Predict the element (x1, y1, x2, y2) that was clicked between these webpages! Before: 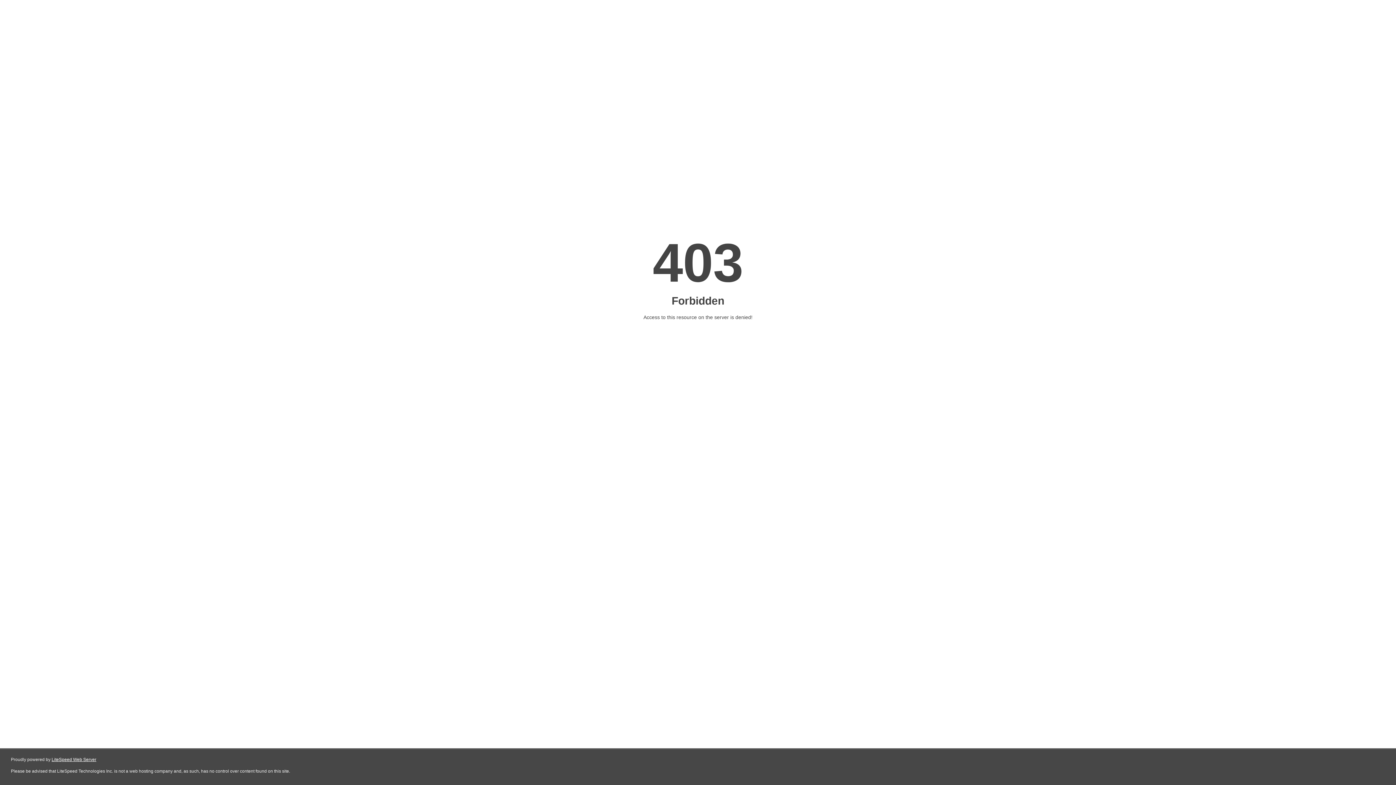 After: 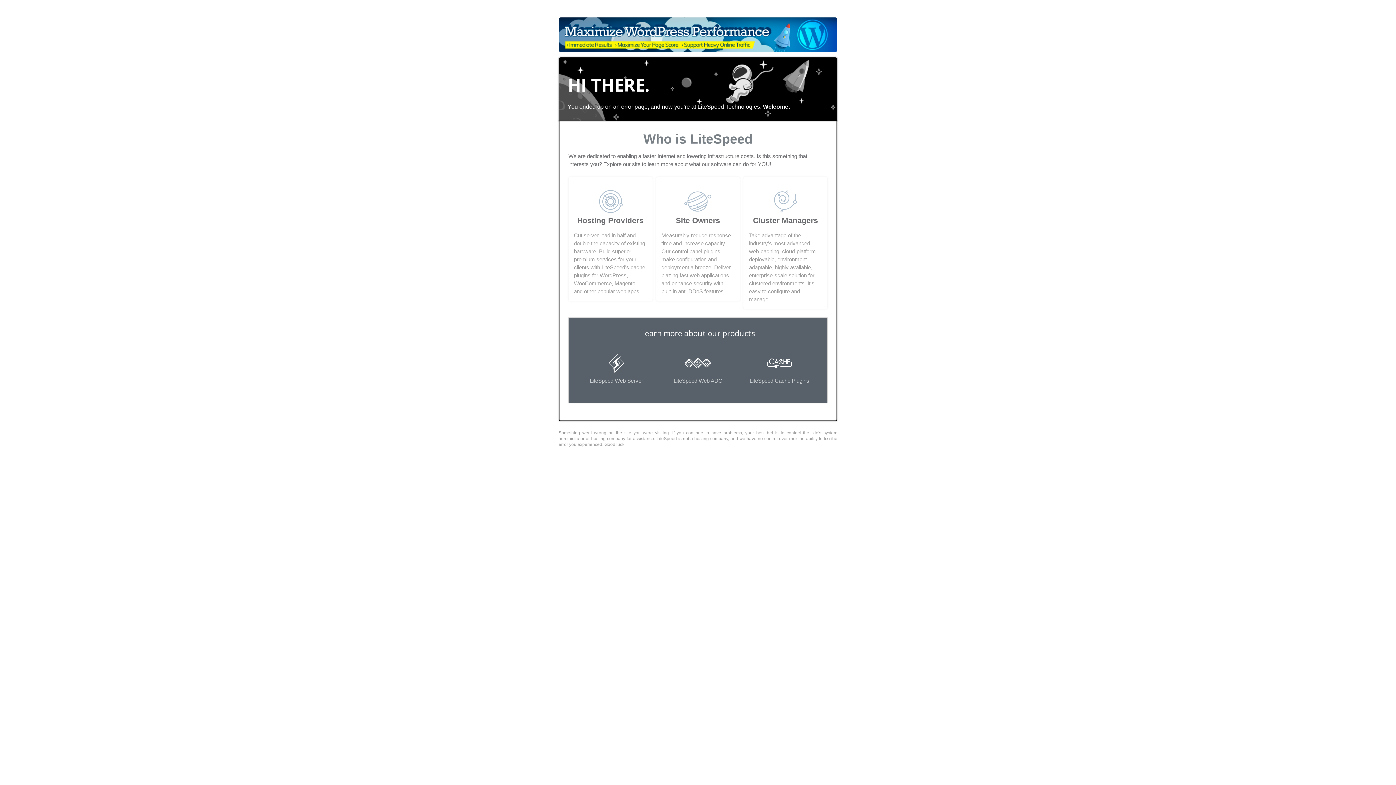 Action: bbox: (51, 757, 96, 762) label: LiteSpeed Web Server